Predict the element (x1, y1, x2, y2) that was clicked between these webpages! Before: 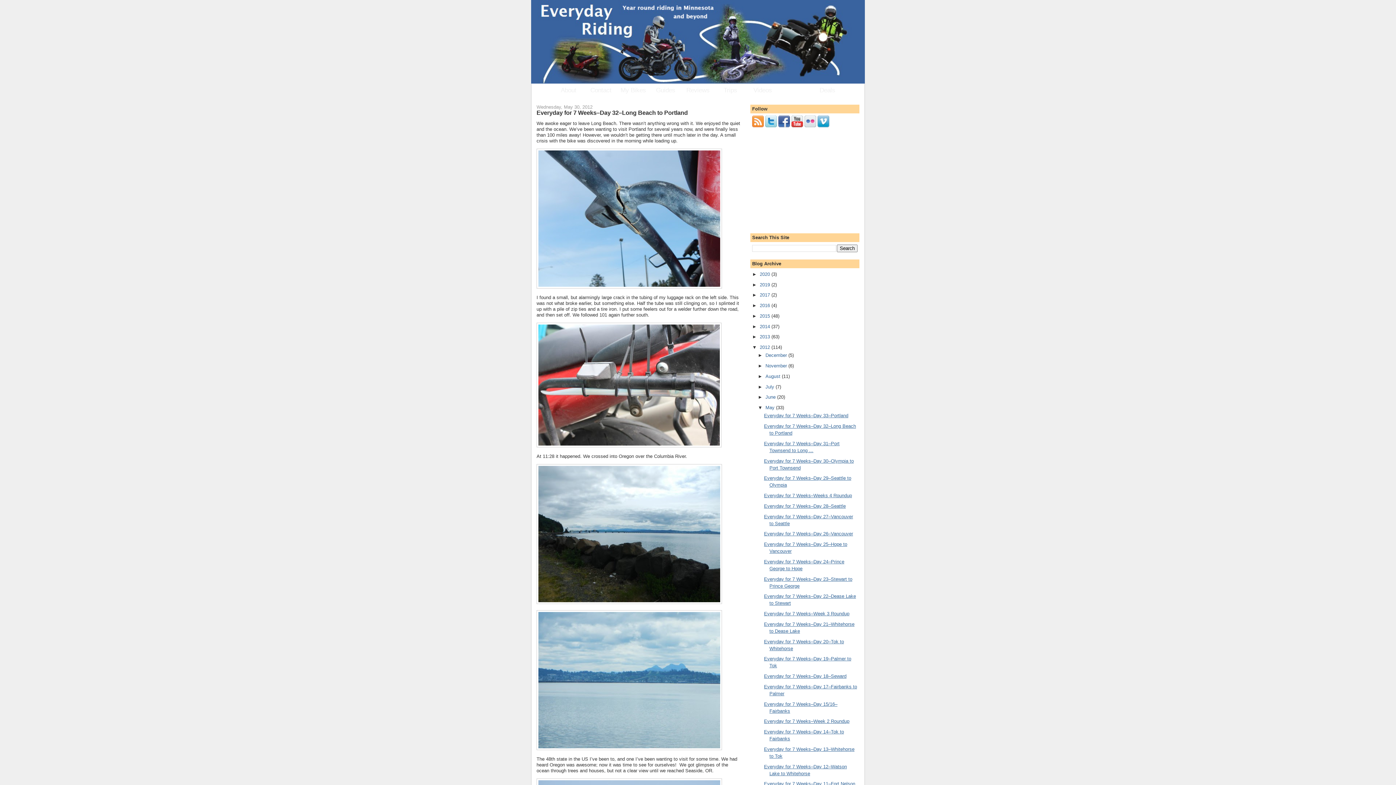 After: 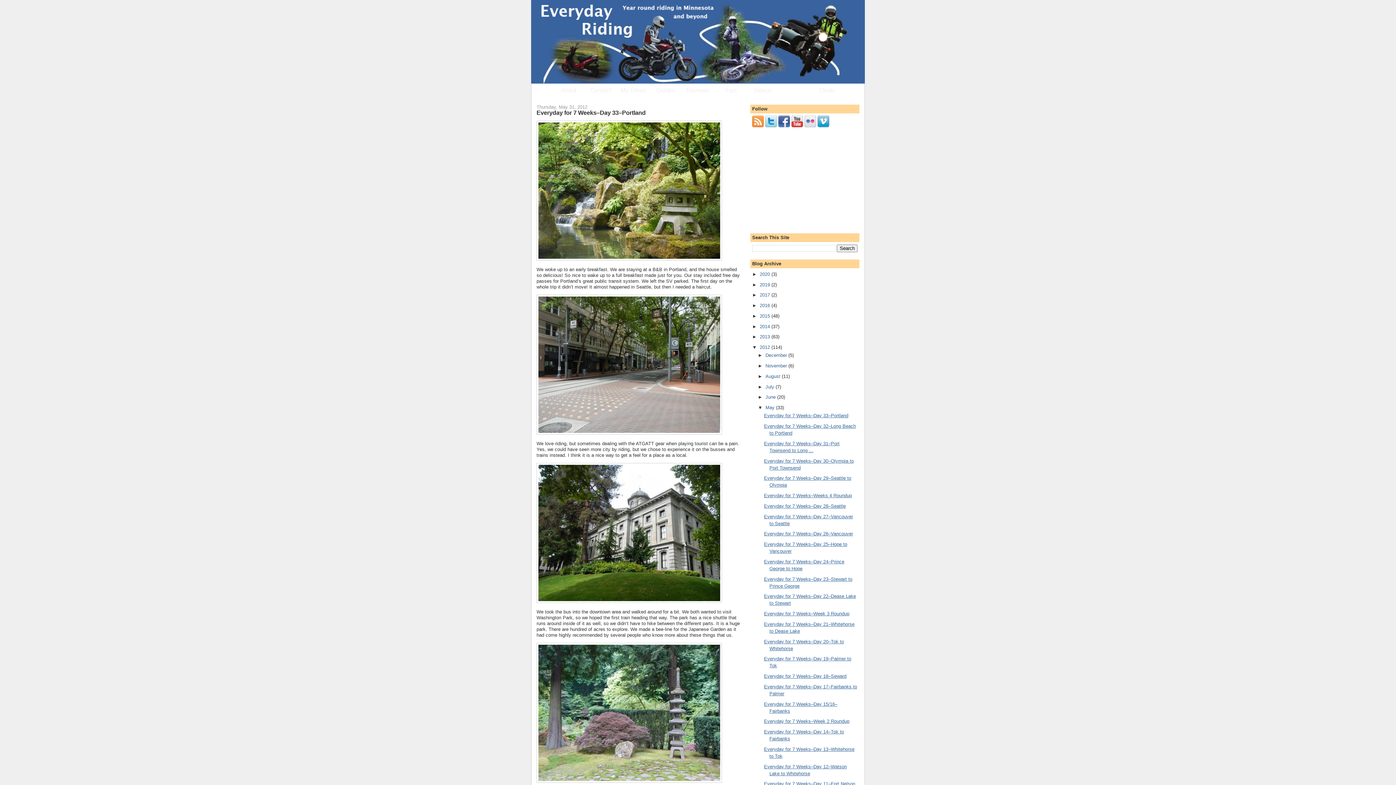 Action: label: May  bbox: (765, 405, 776, 410)